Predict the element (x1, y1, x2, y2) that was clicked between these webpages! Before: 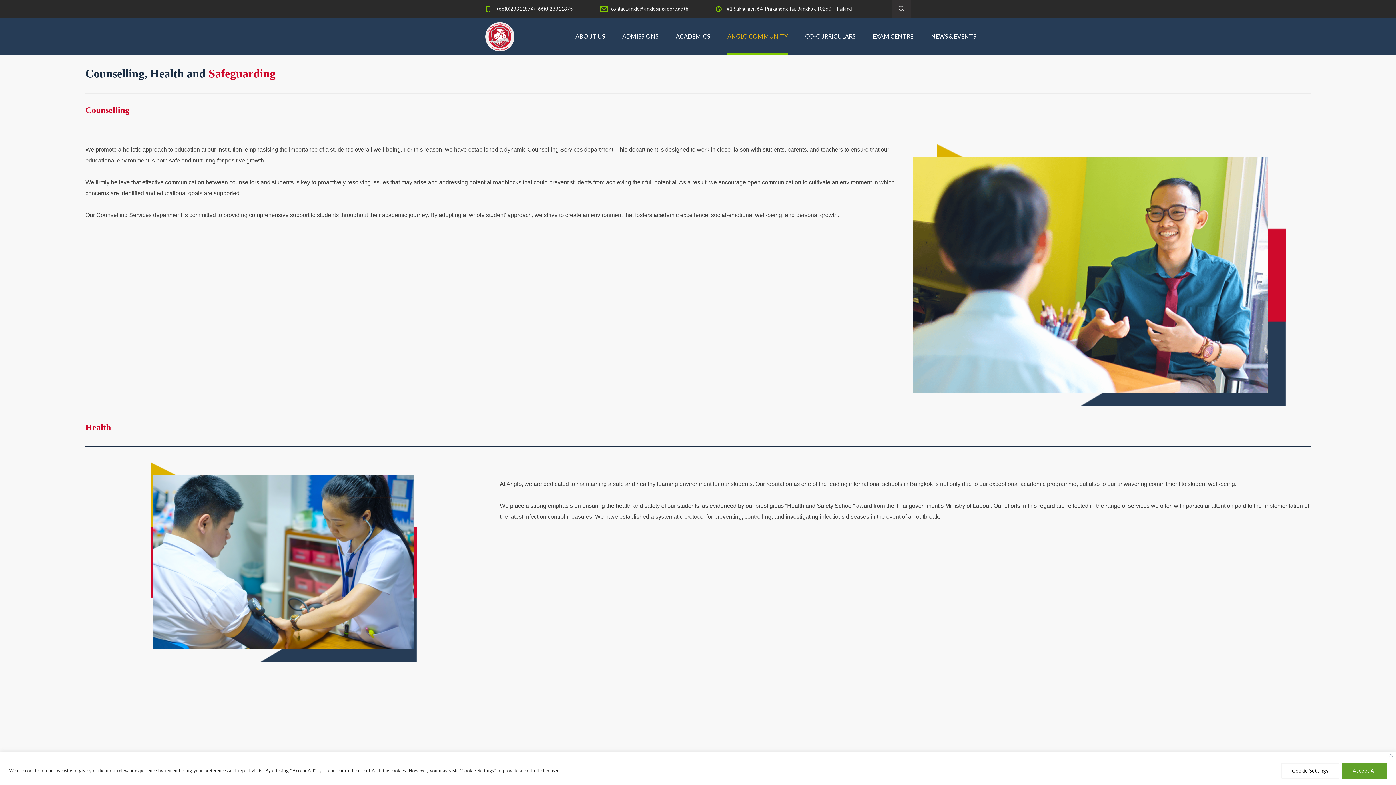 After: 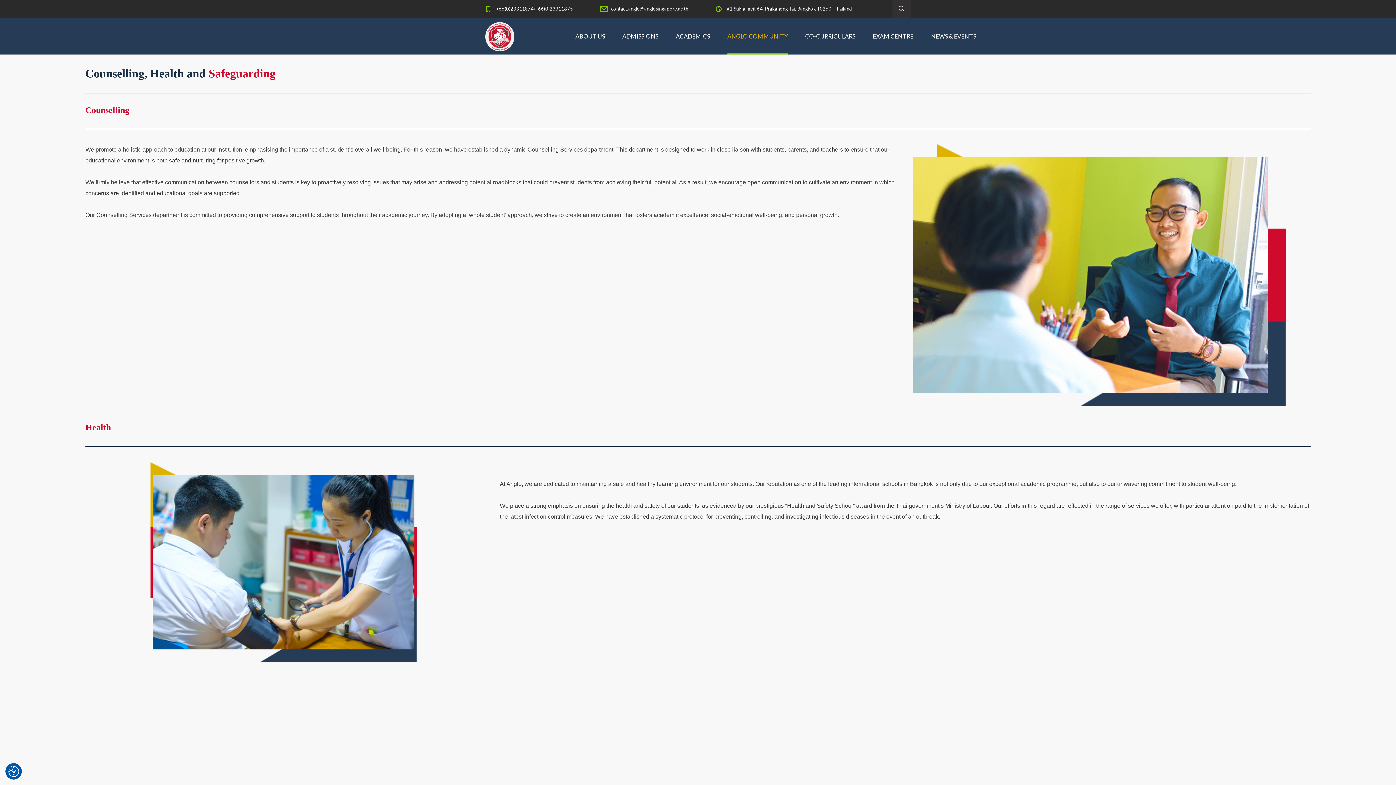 Action: label: Accept All bbox: (1342, 763, 1387, 779)